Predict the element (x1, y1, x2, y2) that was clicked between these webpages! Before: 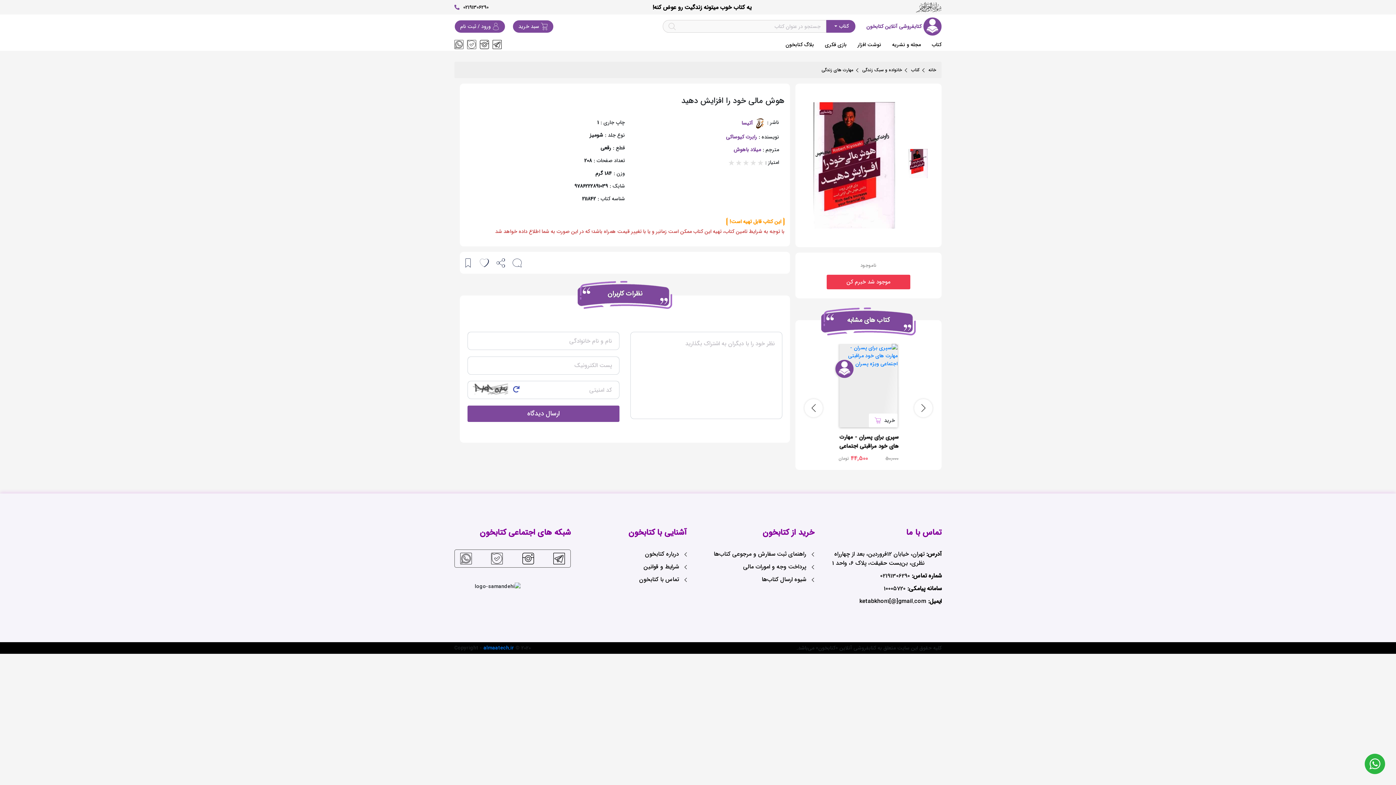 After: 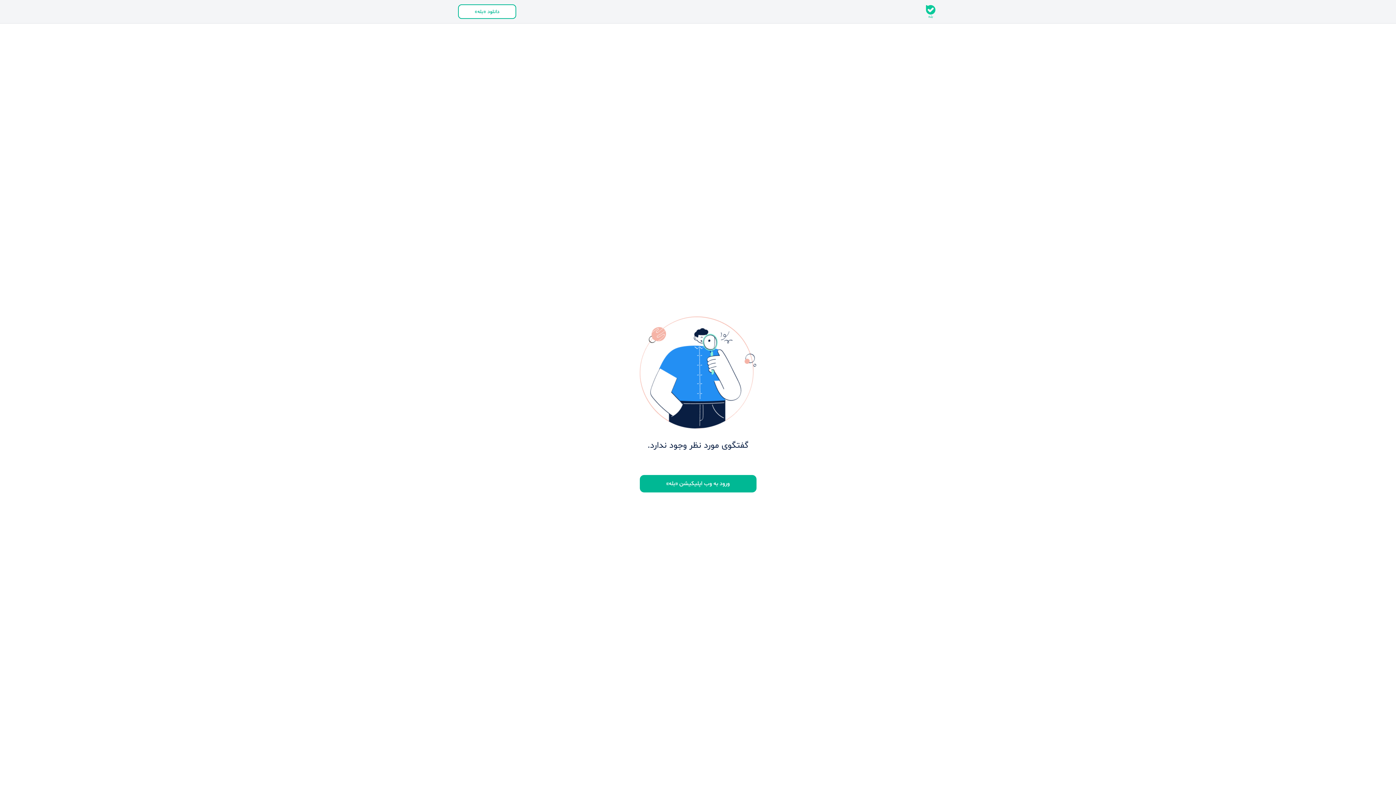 Action: bbox: (491, 553, 503, 564)